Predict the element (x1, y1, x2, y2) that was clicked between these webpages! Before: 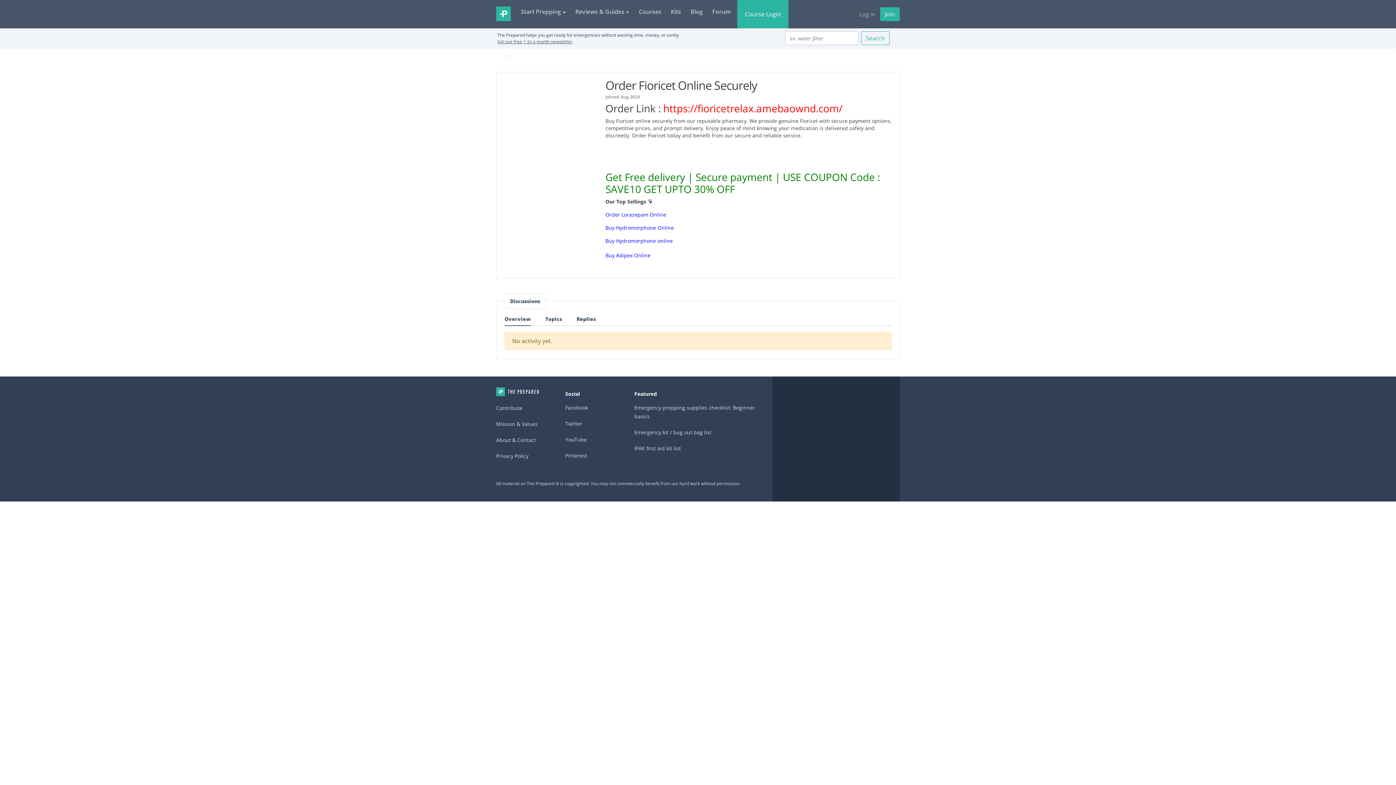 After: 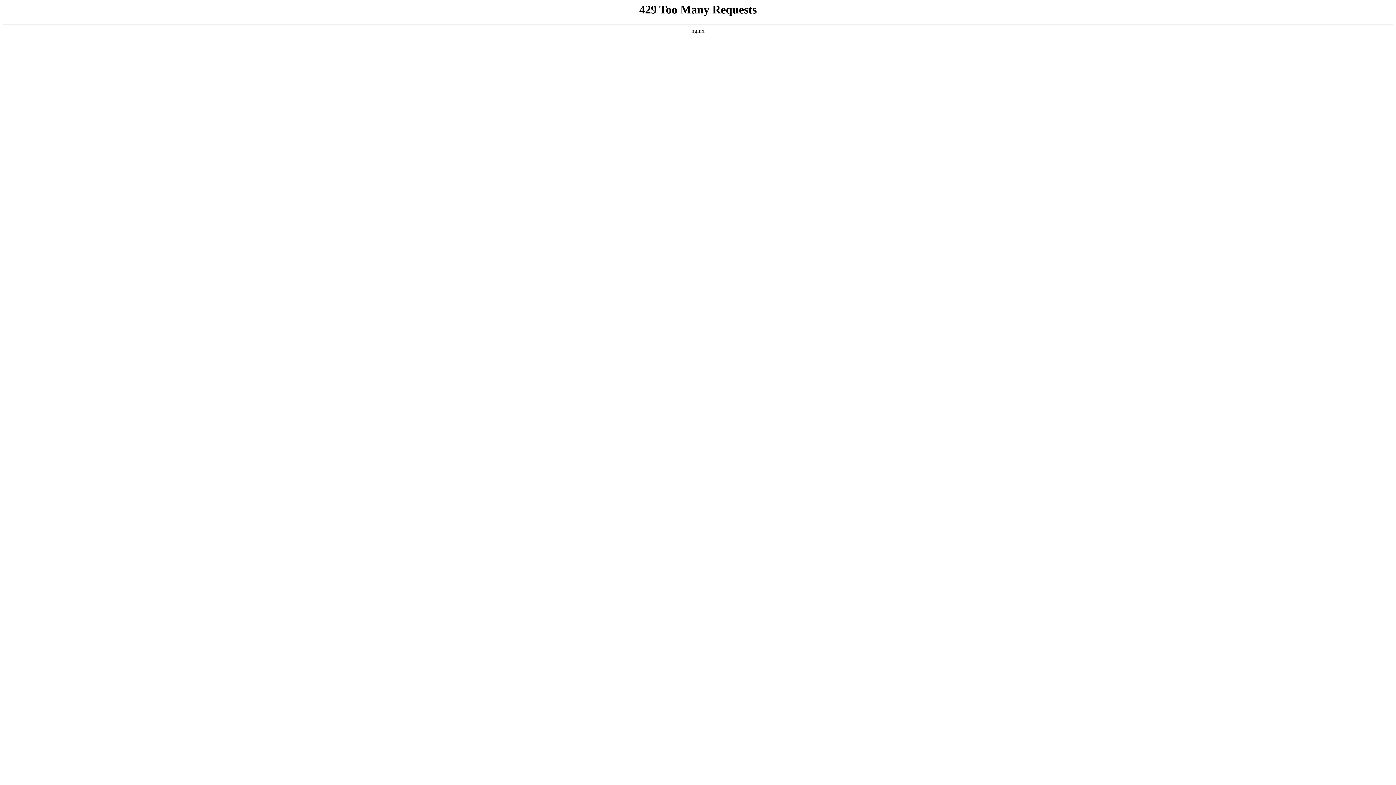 Action: bbox: (496, 420, 537, 427) label: Mission & Values